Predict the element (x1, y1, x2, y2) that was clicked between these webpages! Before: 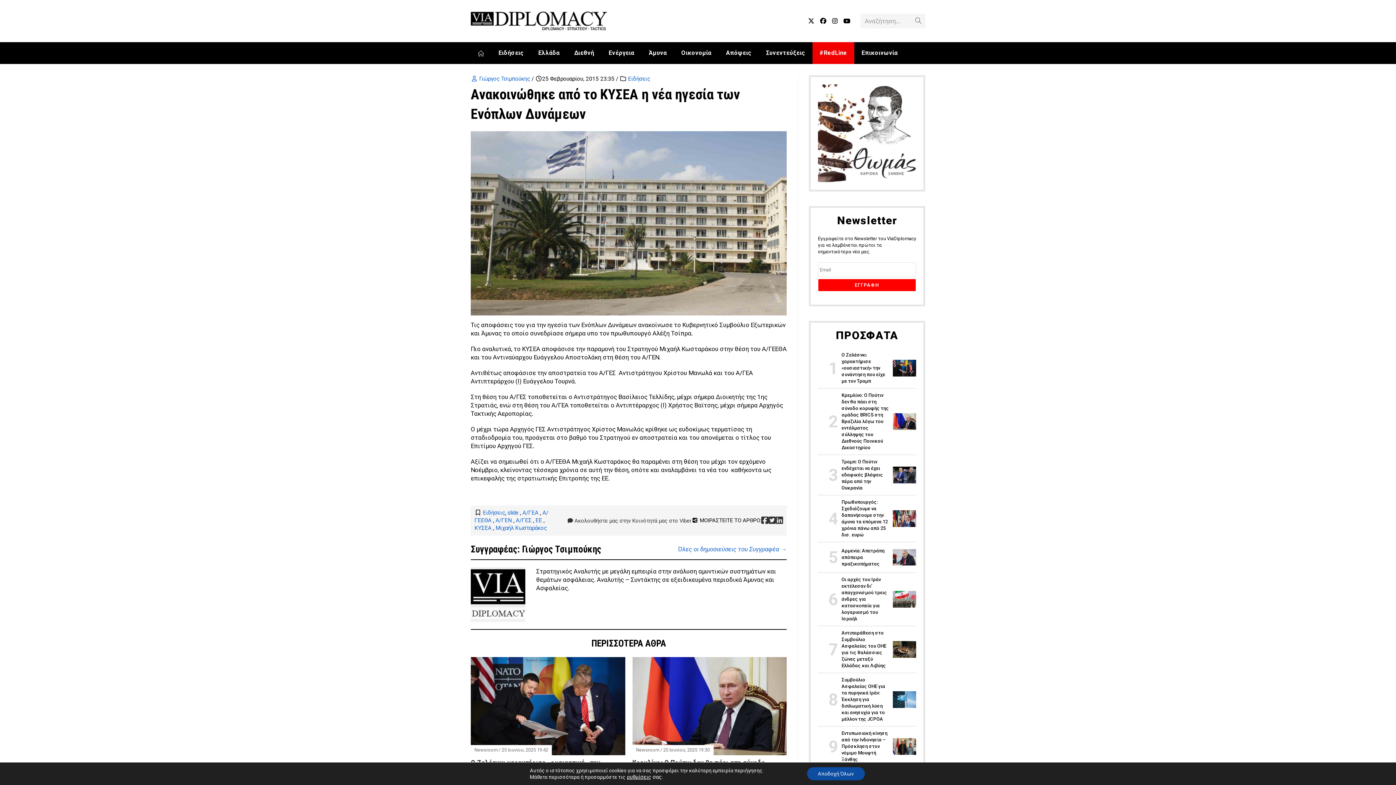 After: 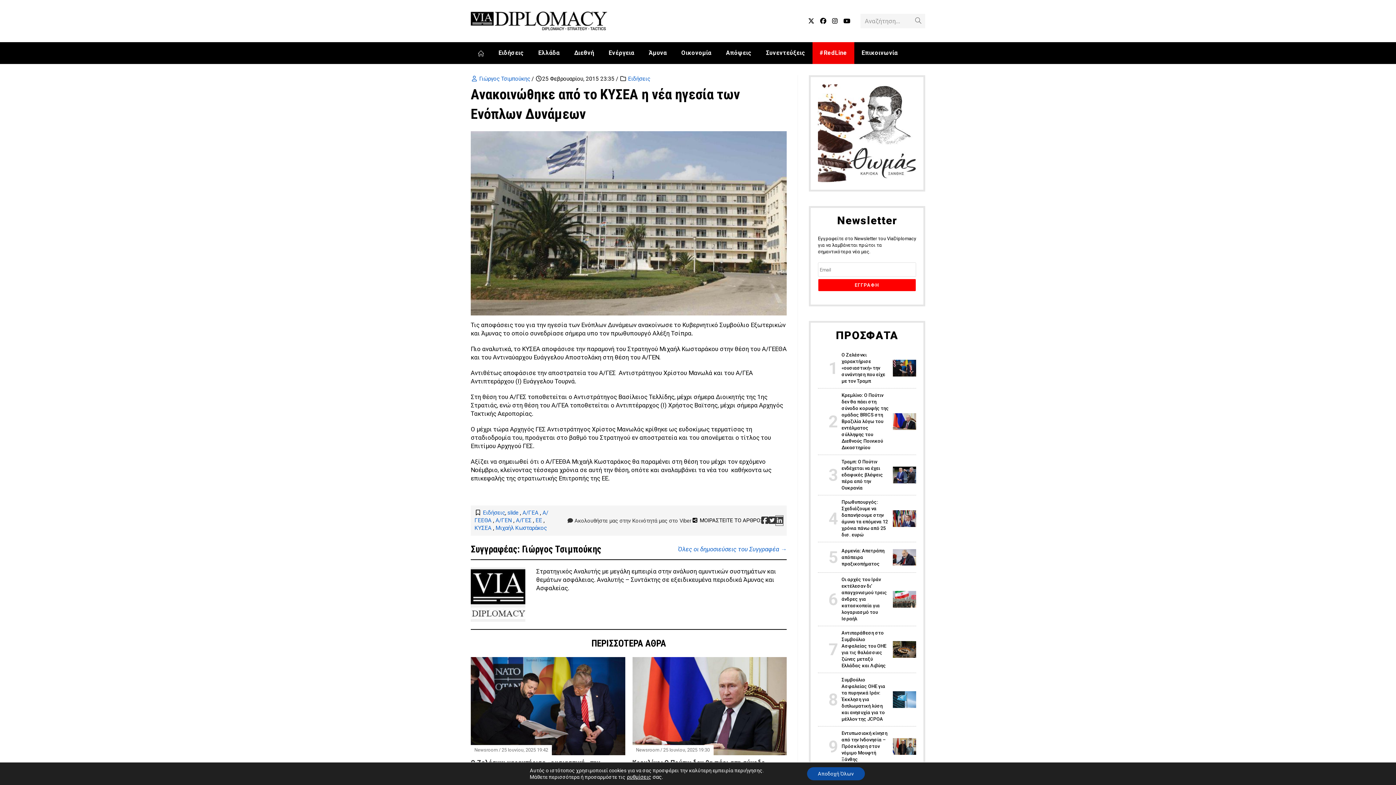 Action: bbox: (776, 515, 783, 525)